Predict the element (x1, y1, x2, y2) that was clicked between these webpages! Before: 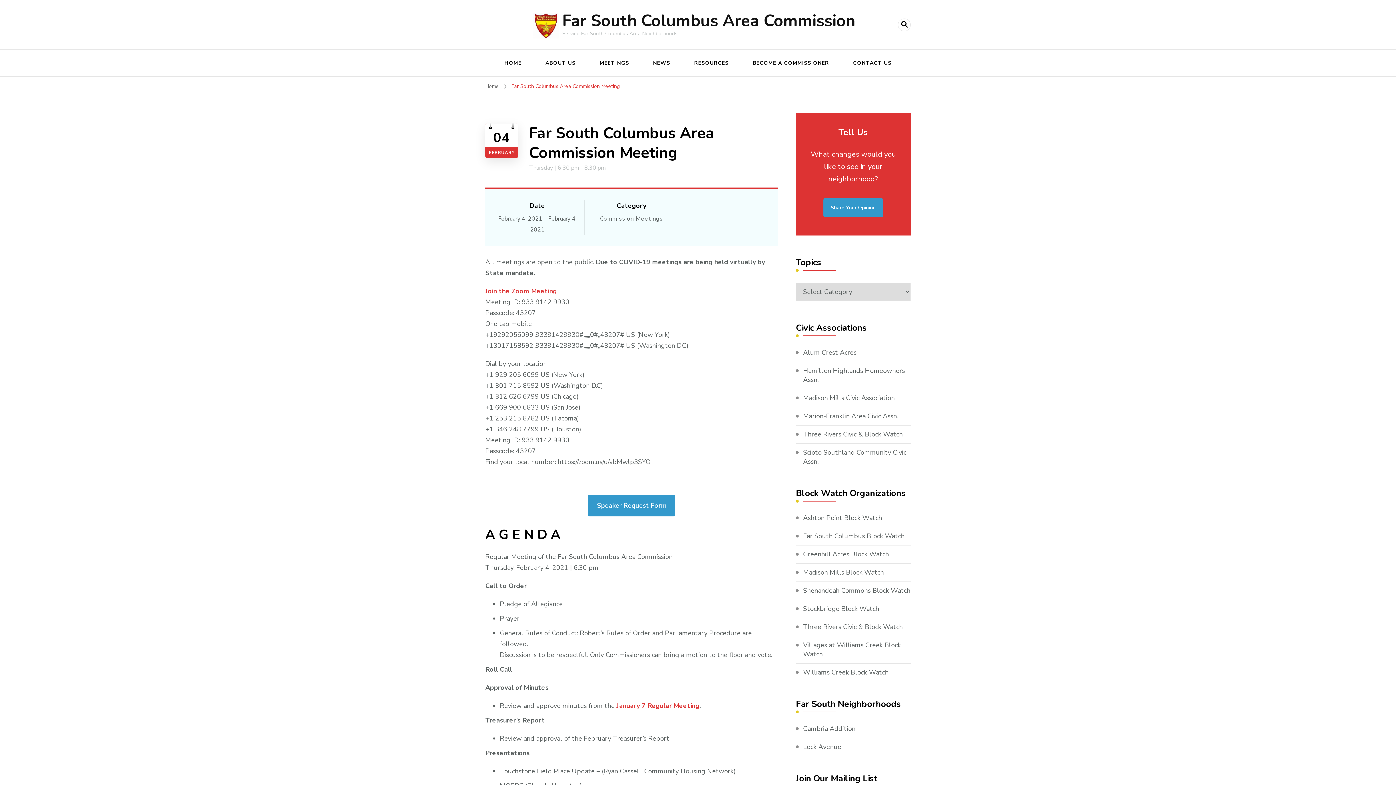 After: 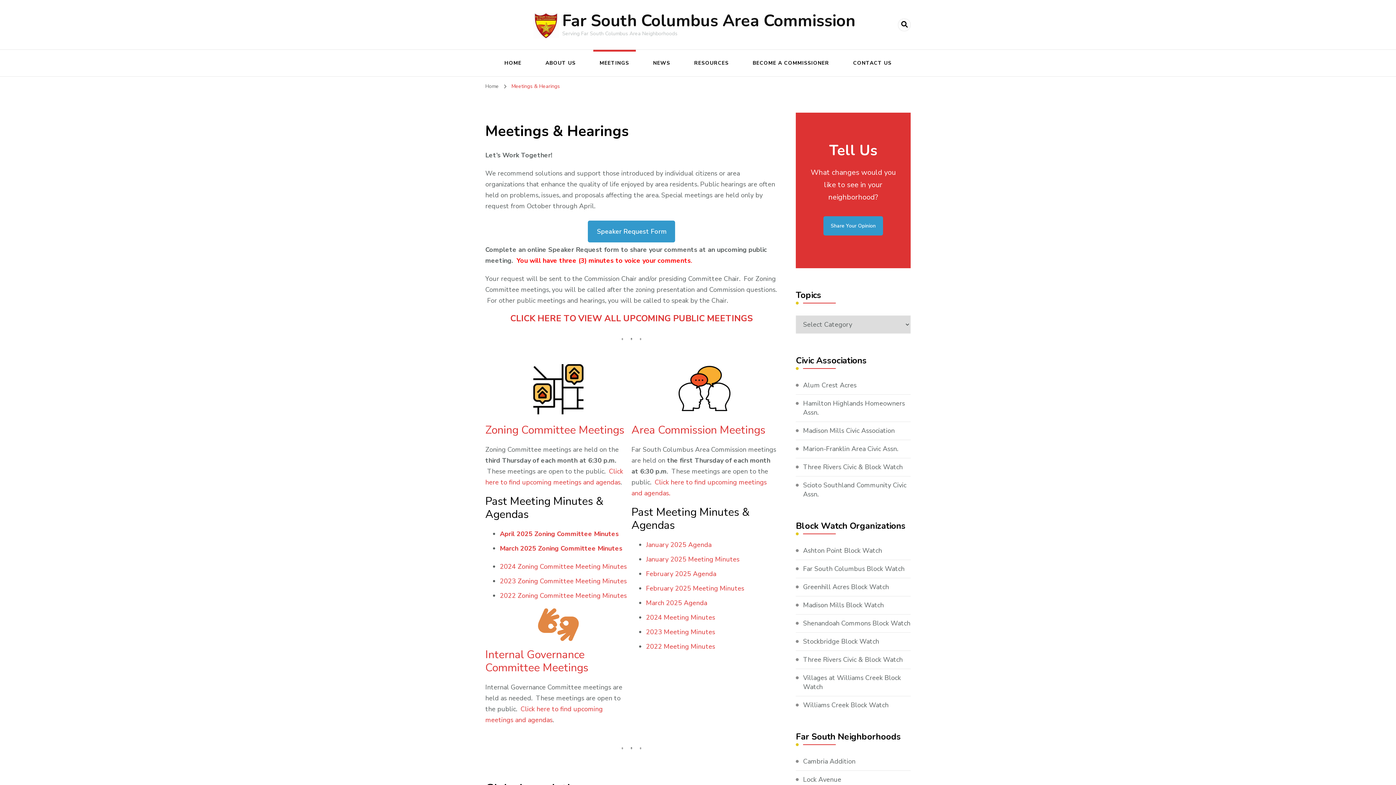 Action: bbox: (593, 51, 635, 74) label: MEETINGS